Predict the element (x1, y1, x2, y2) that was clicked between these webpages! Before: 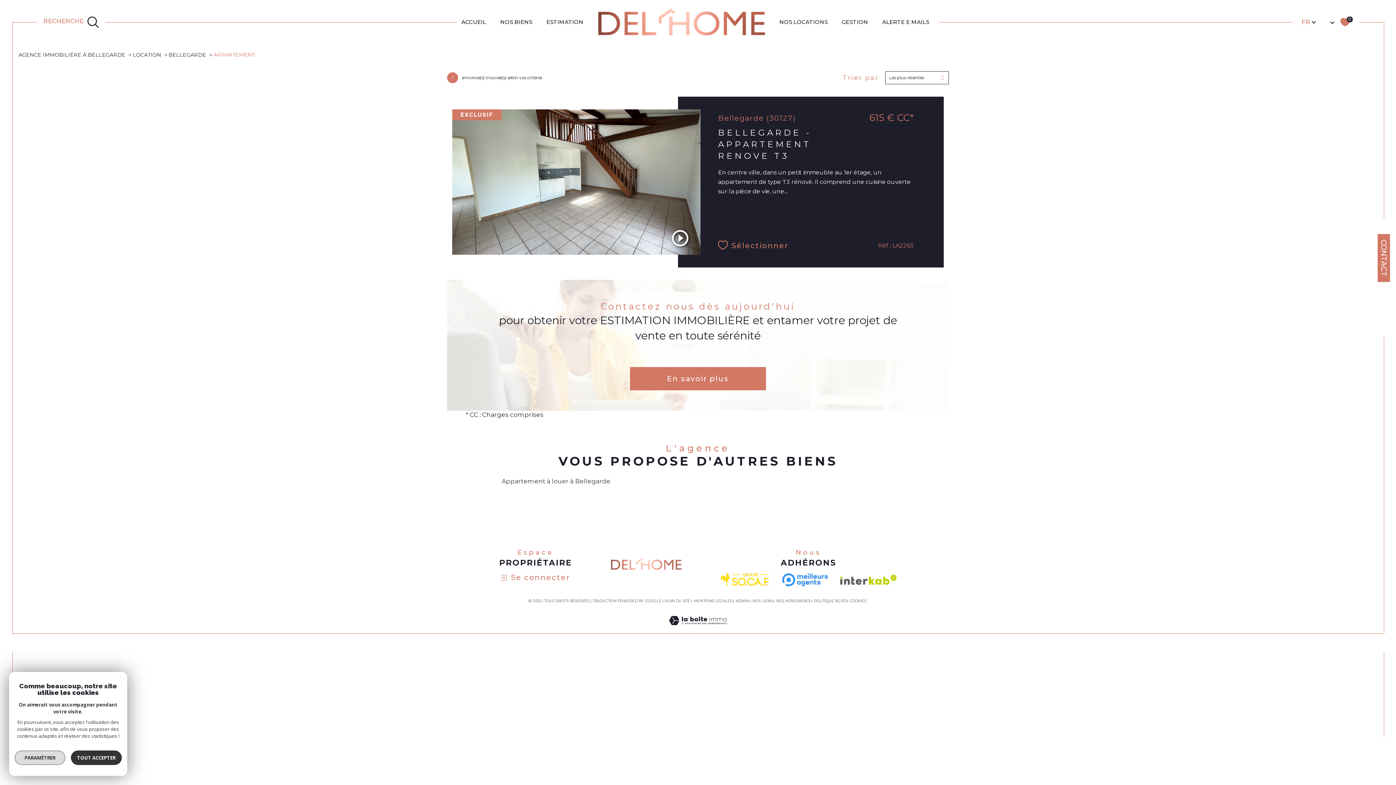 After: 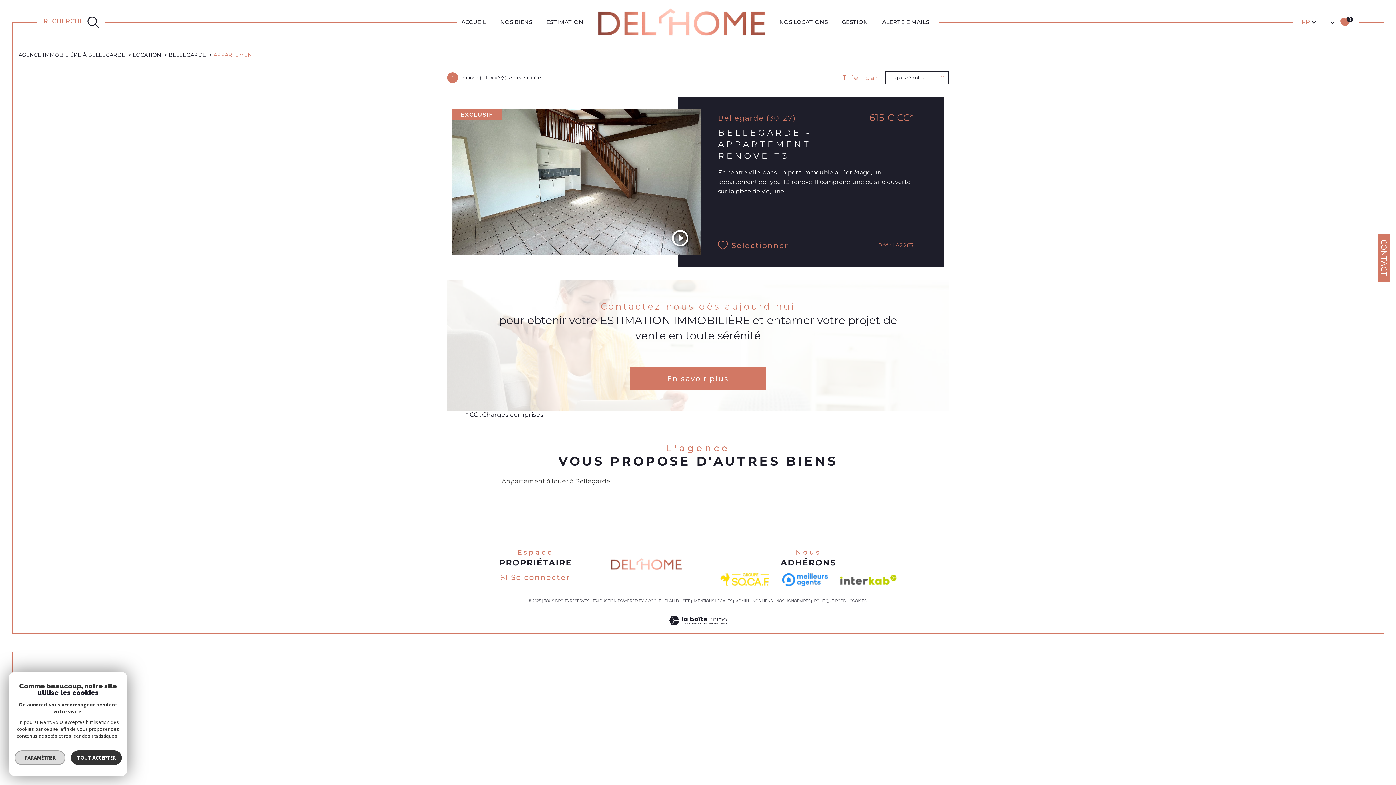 Action: label: COOKIES bbox: (849, 599, 866, 603)